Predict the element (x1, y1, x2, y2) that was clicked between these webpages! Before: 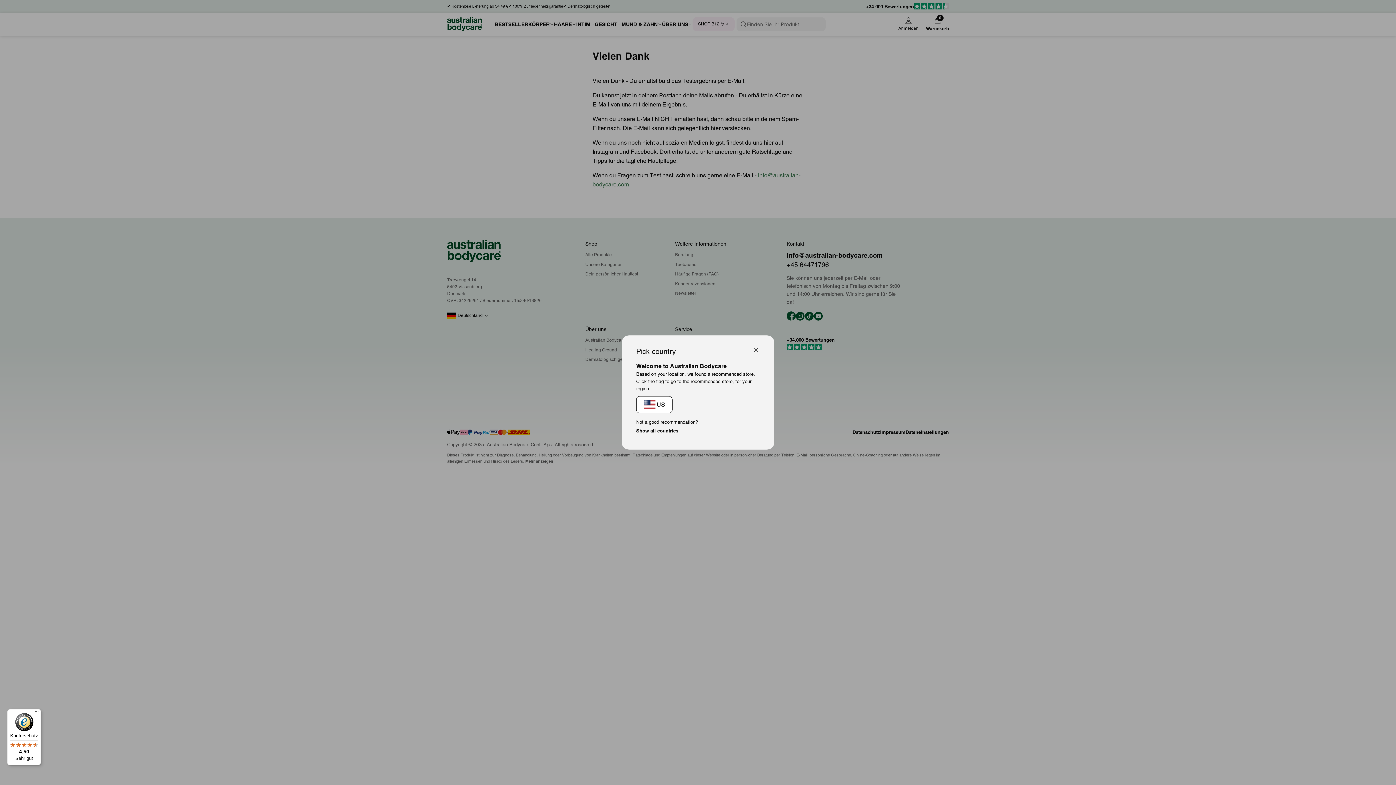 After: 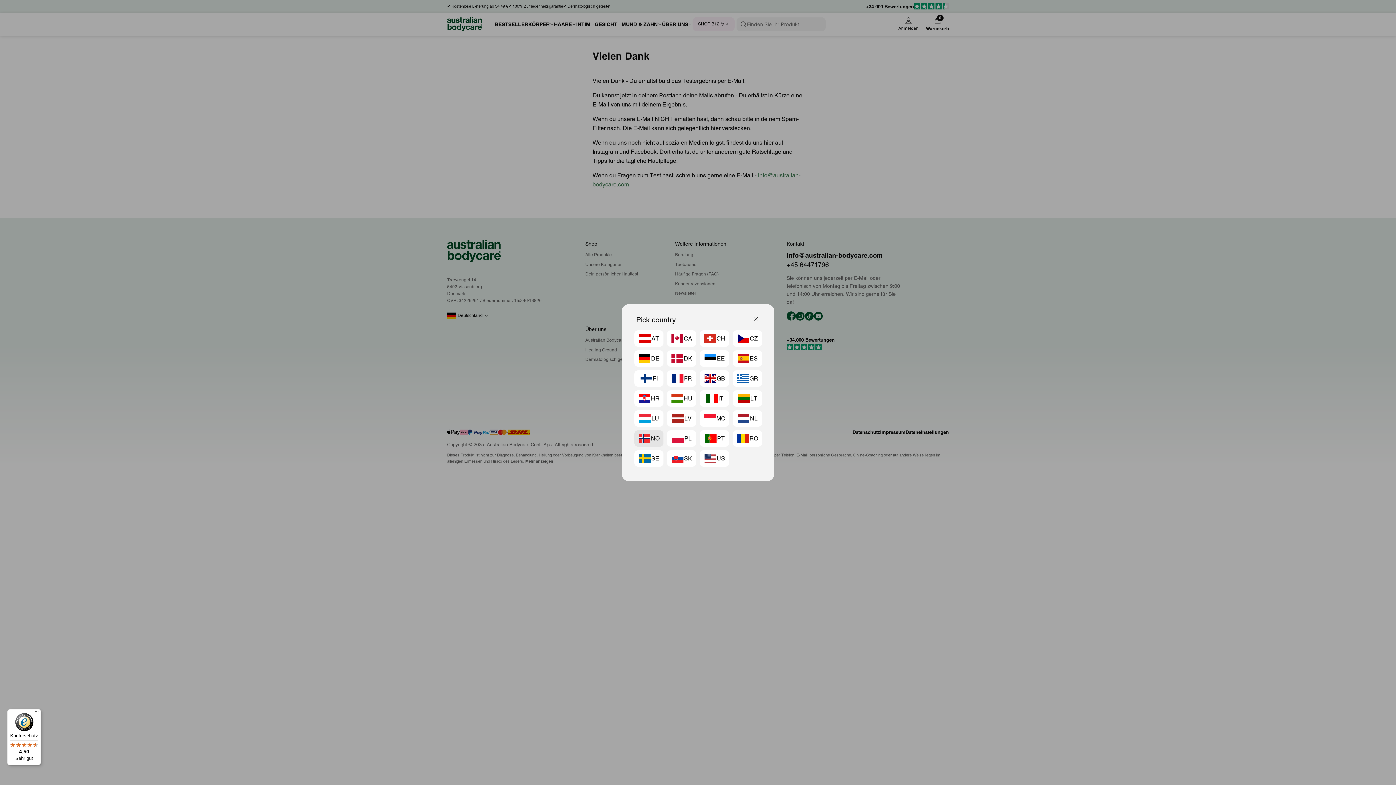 Action: bbox: (636, 427, 678, 435) label: Show all countries